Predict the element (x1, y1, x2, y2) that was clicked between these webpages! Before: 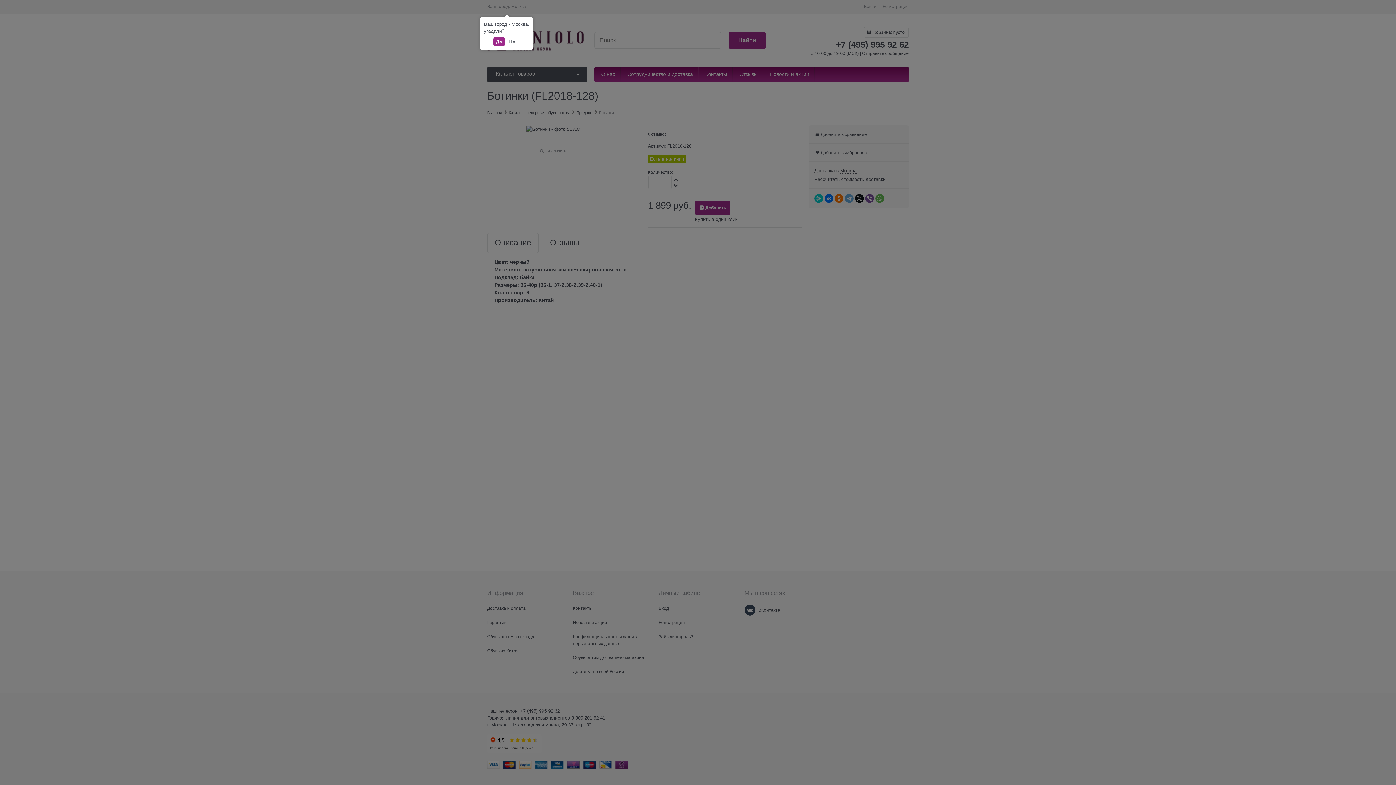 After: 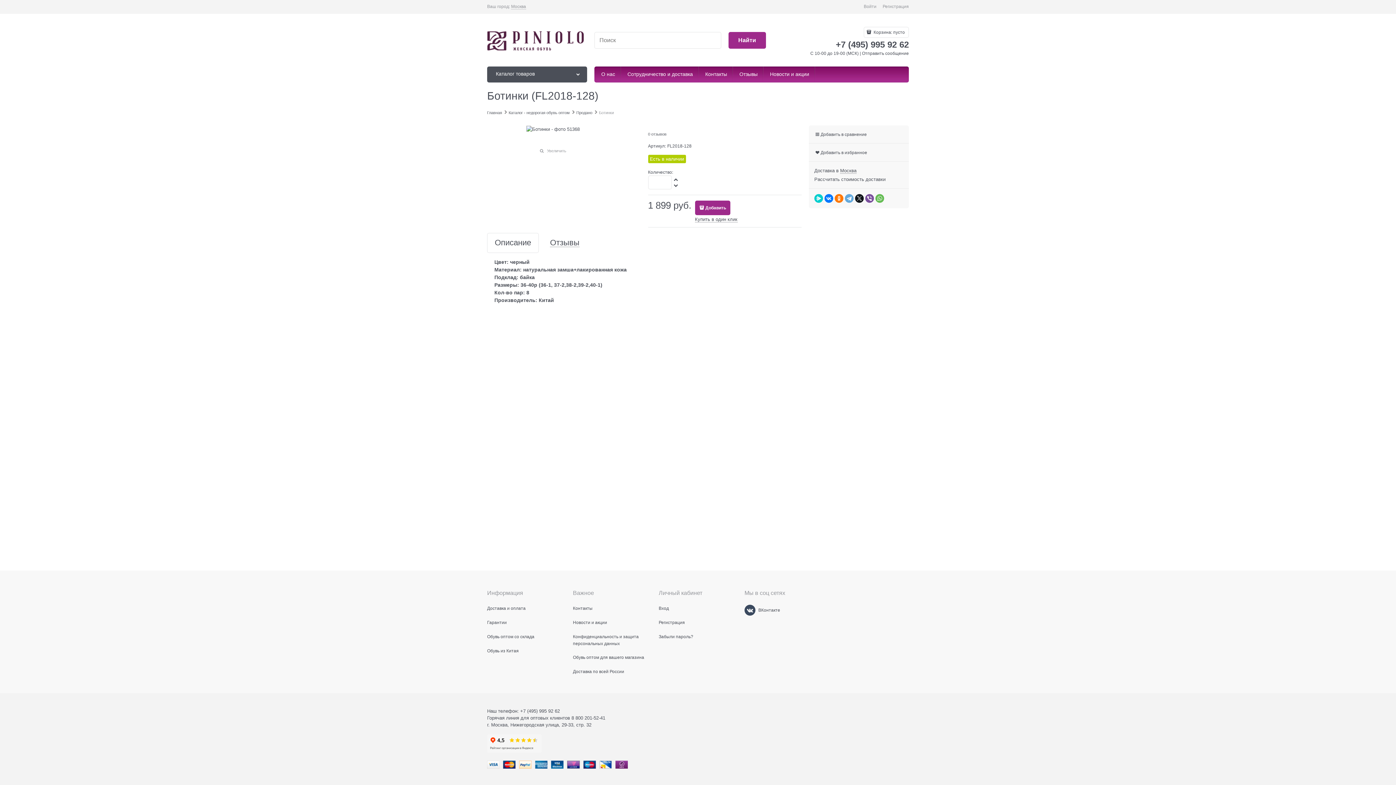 Action: label: Да bbox: (493, 37, 504, 46)